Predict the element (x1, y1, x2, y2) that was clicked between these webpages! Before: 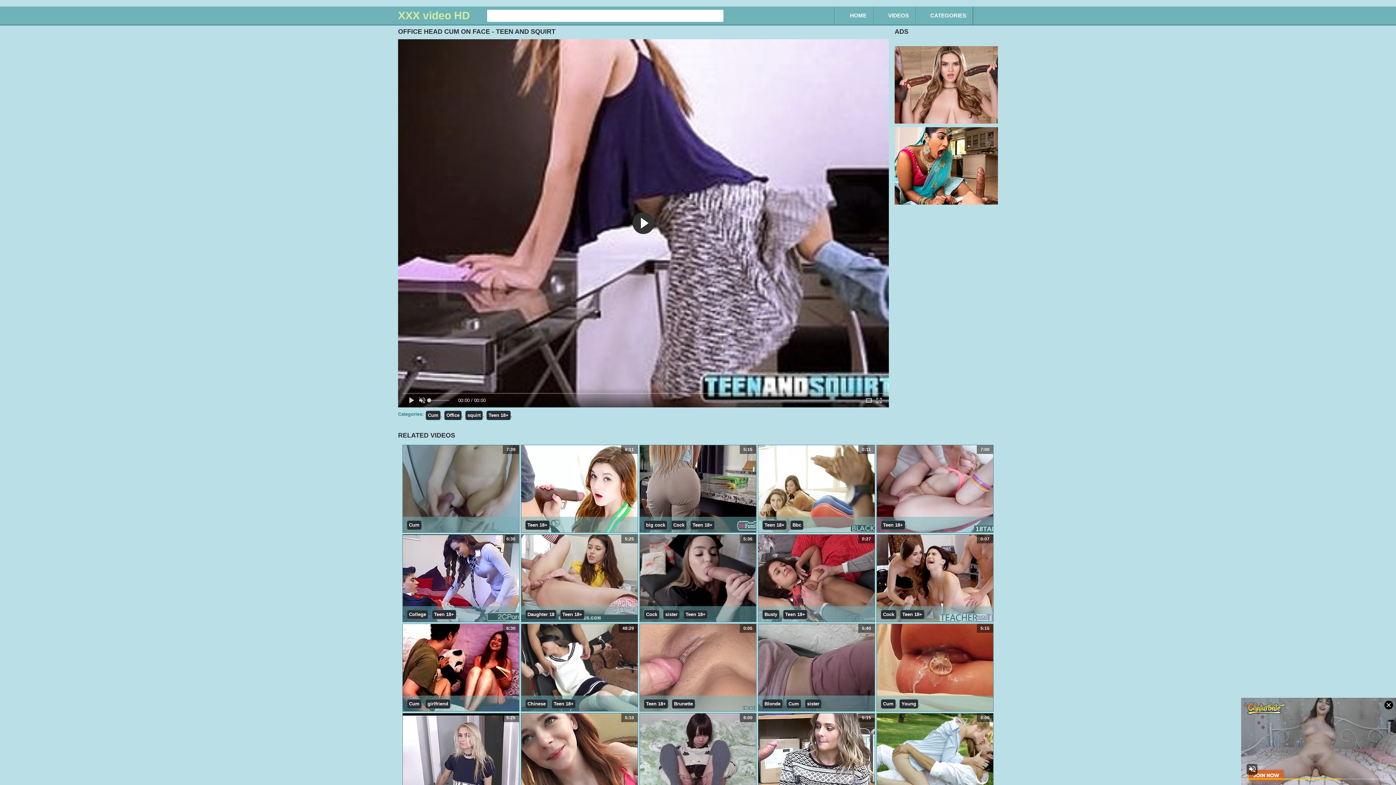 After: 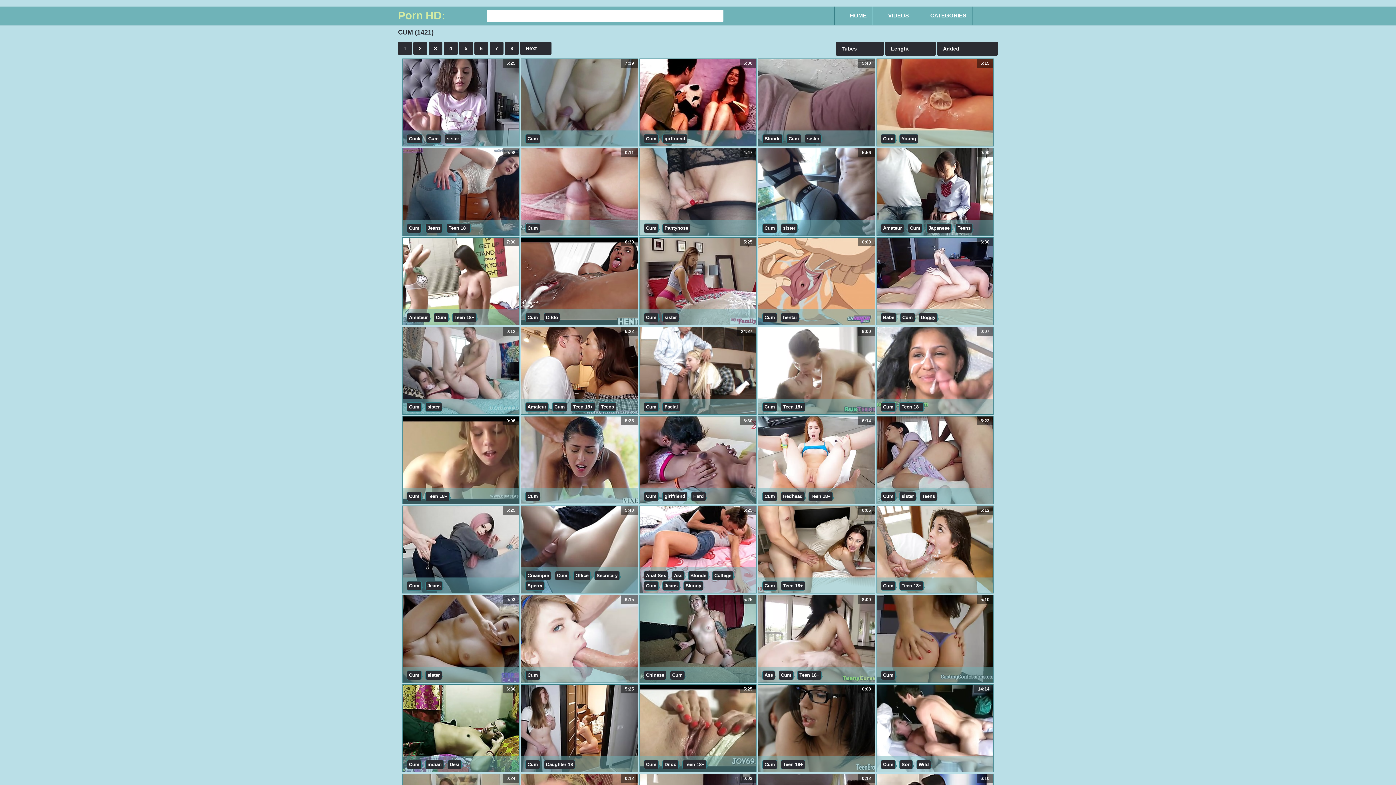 Action: label: Cum bbox: (406, 520, 421, 530)